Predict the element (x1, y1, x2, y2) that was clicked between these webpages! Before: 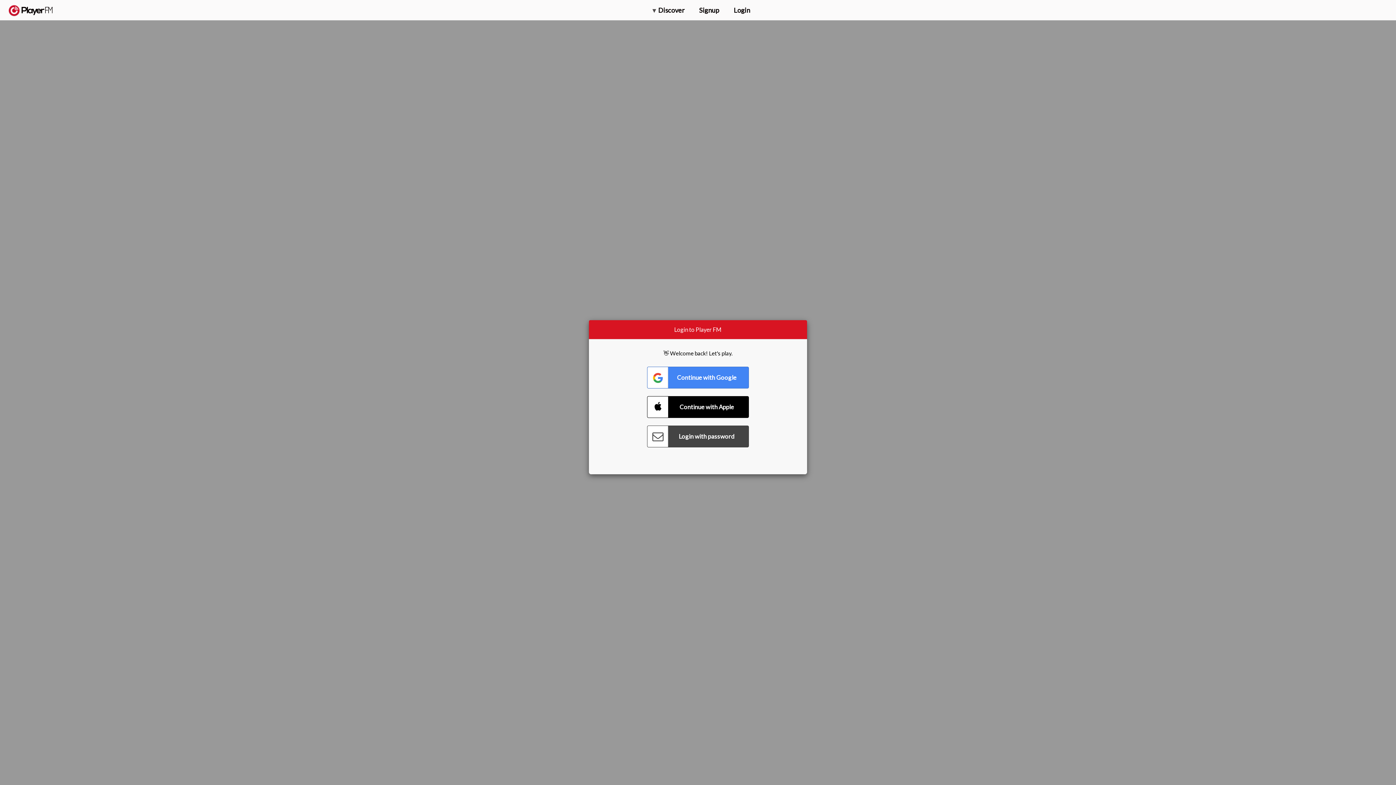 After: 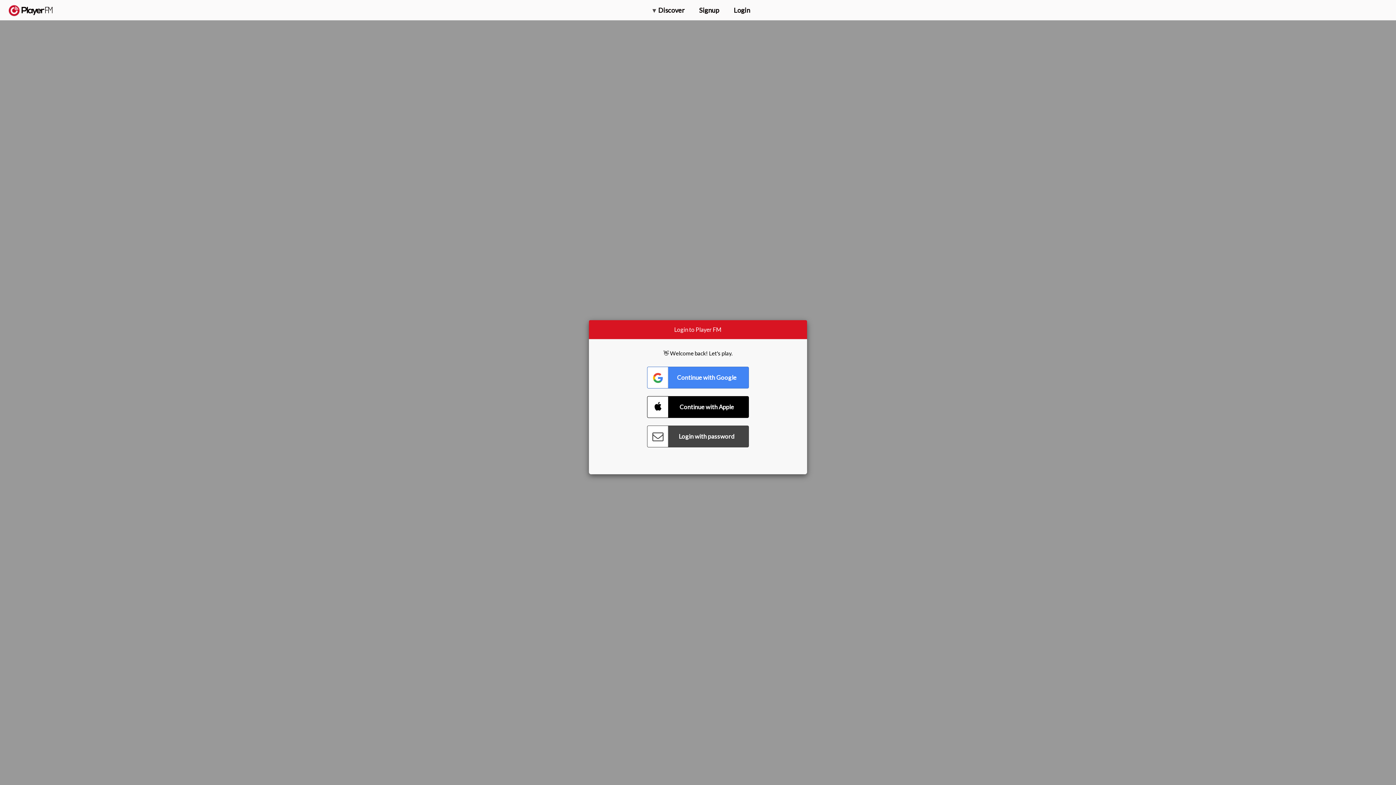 Action: bbox: (1357, 5, 1365, 12) label: Search